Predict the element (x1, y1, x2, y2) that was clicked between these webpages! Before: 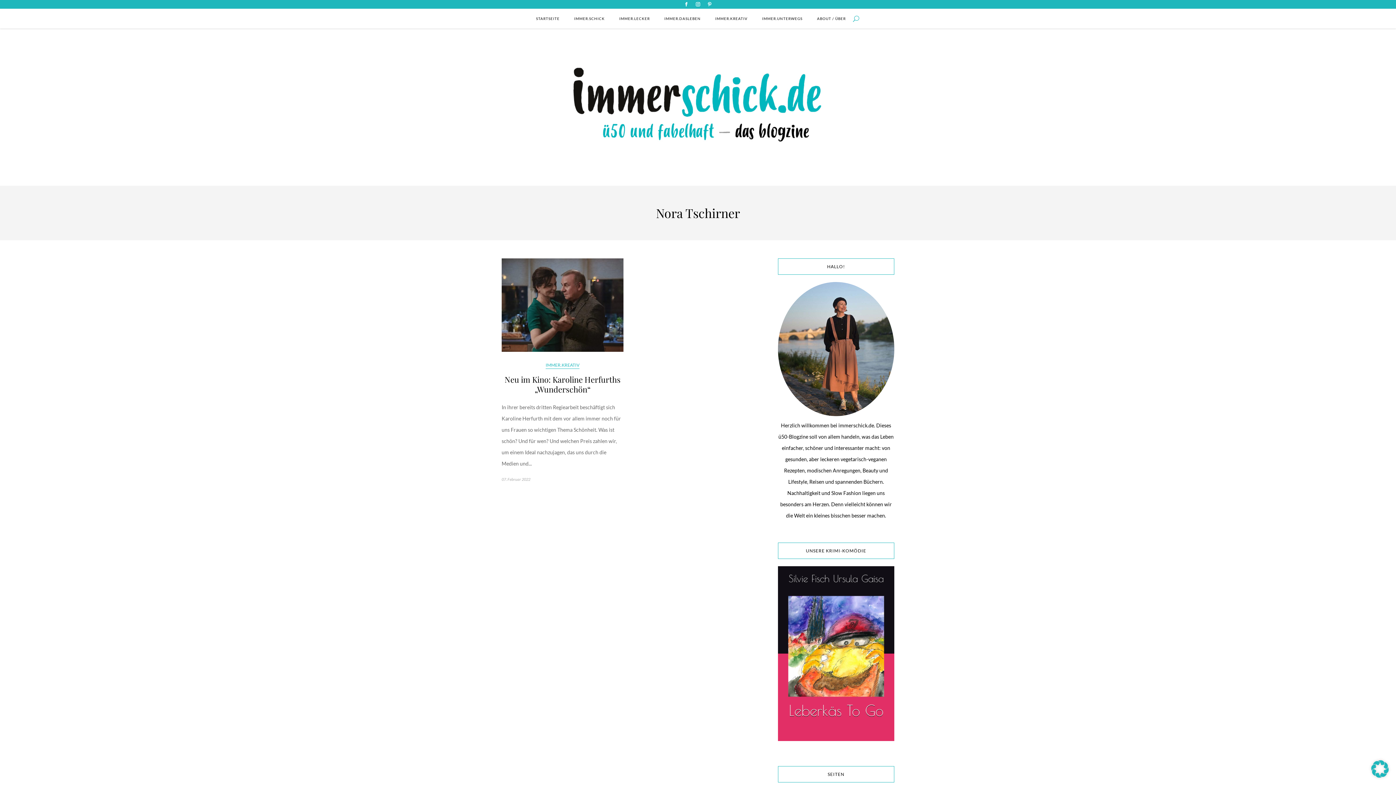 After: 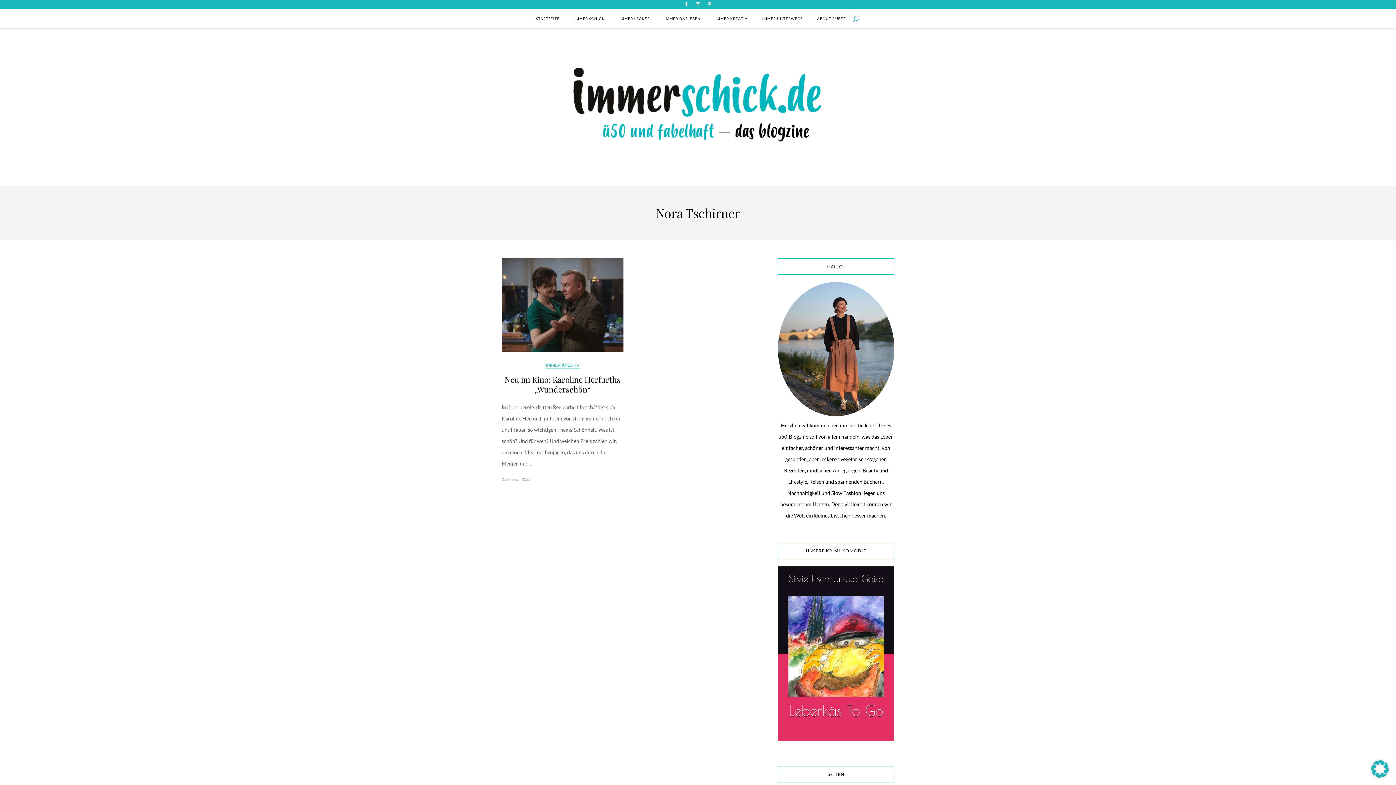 Action: bbox: (705, 0, 714, 8)